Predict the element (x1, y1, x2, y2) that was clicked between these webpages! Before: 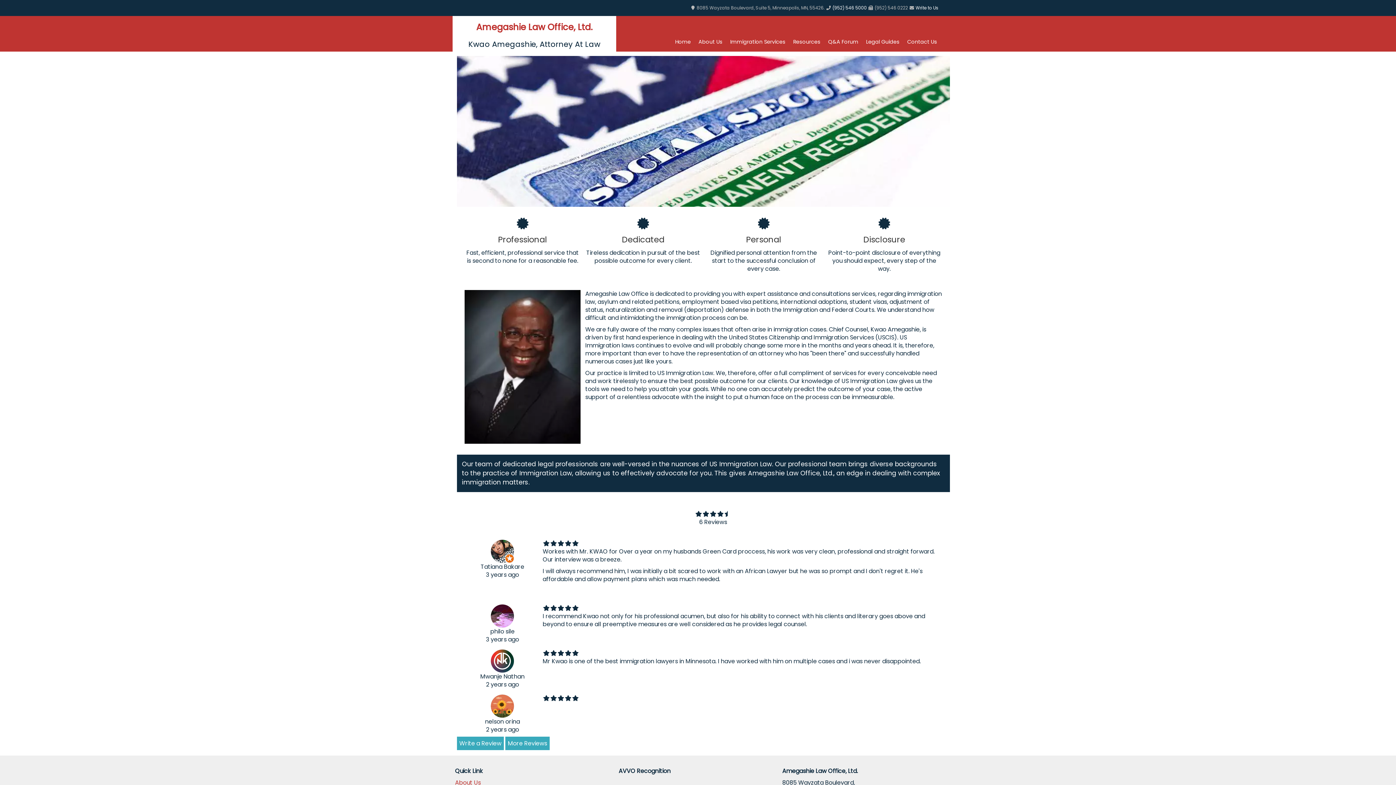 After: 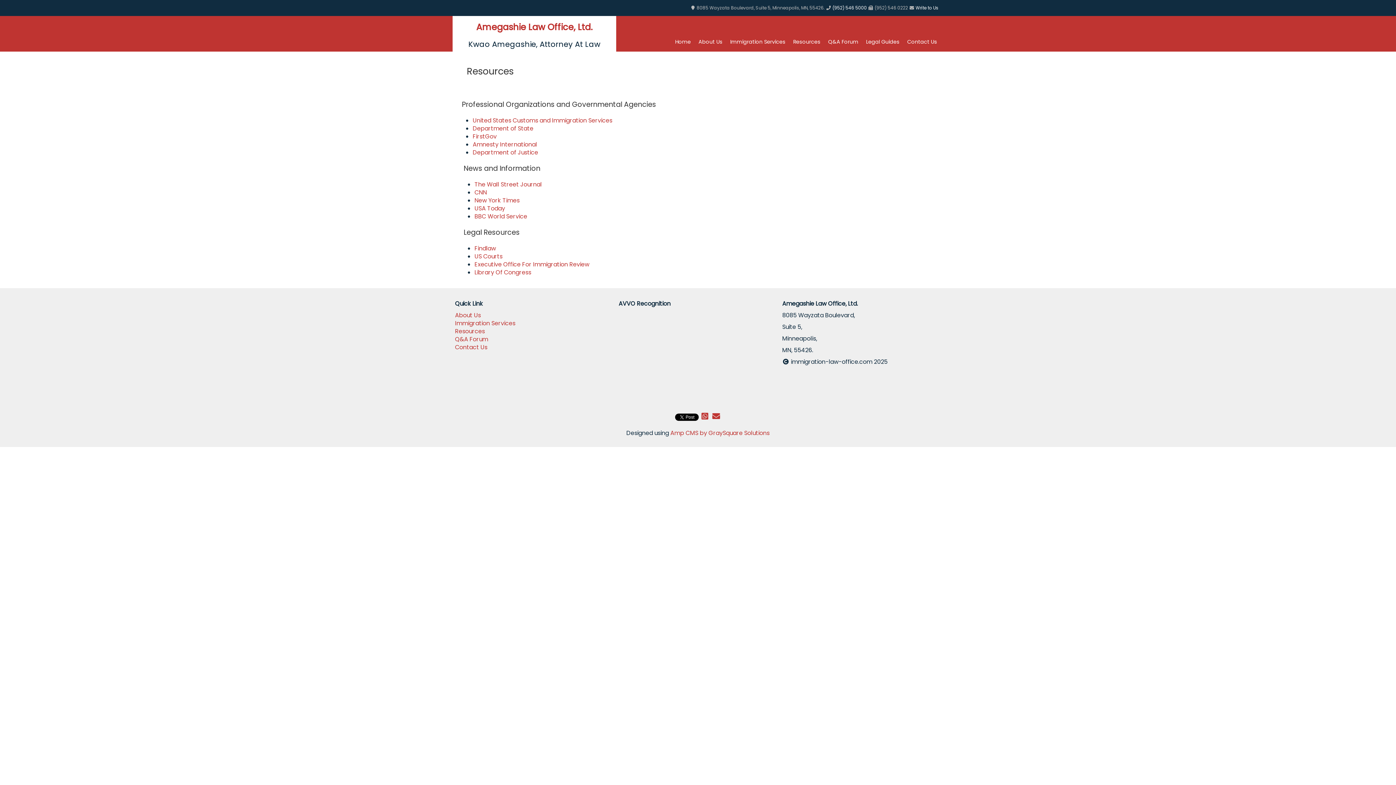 Action: bbox: (793, 38, 820, 45) label: Resources